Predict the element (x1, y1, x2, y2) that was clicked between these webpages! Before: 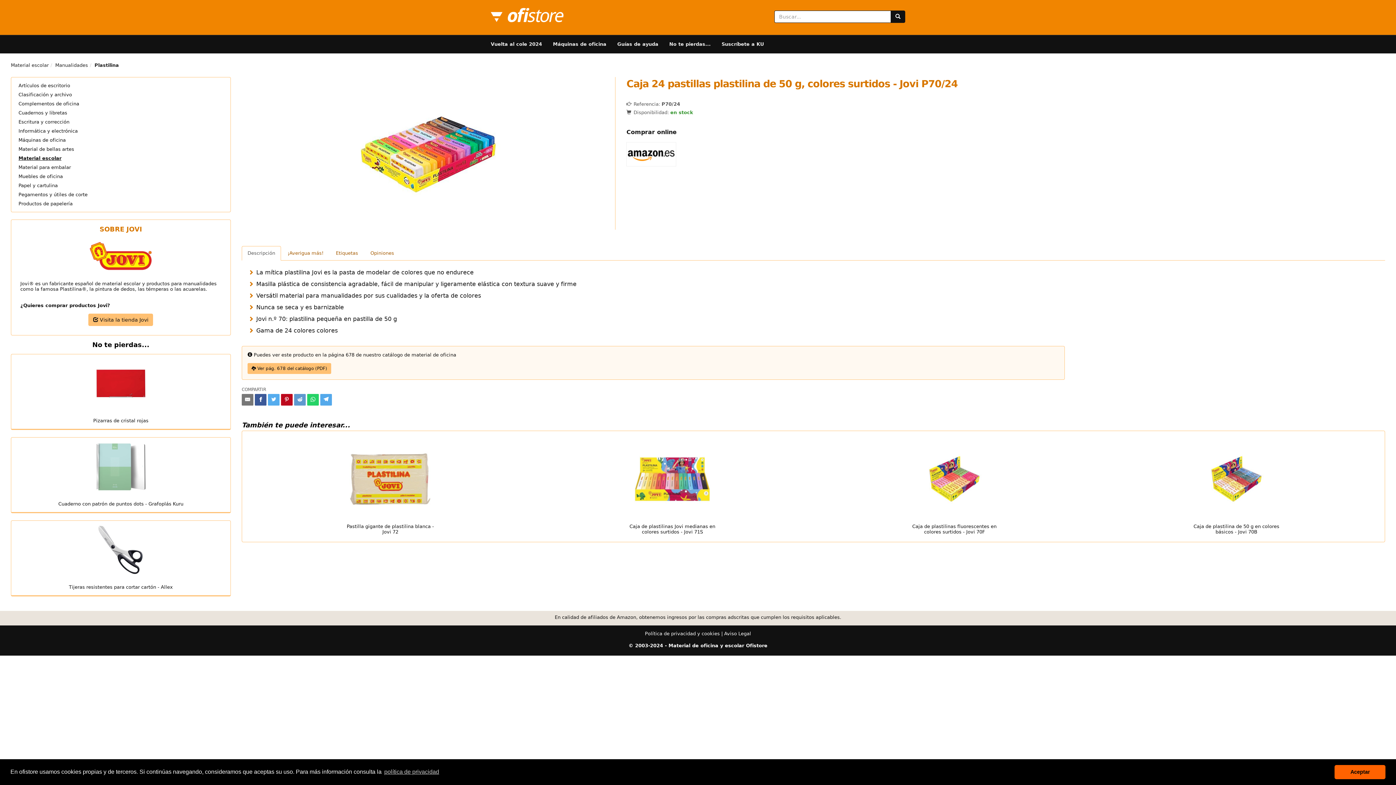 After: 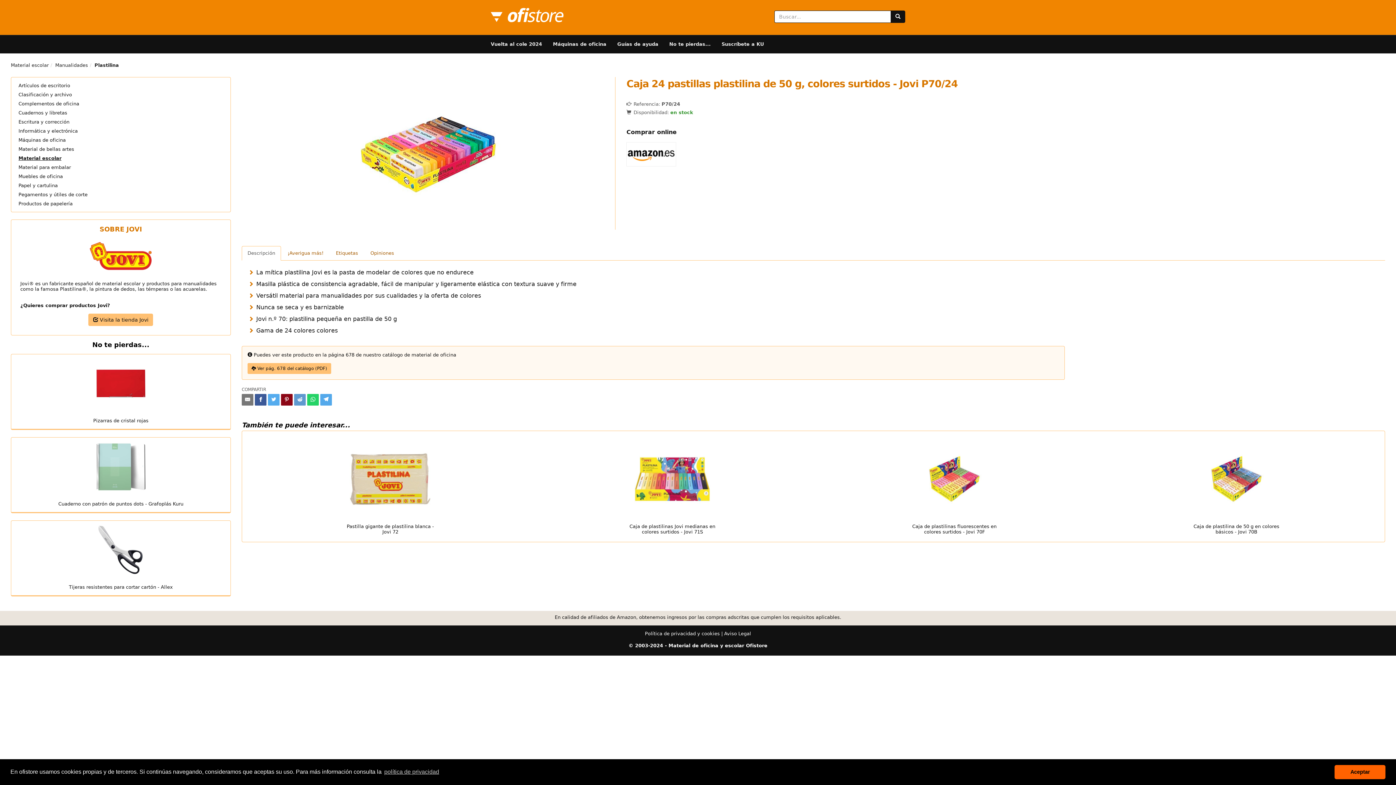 Action: label: Compartir en Pinterest bbox: (281, 394, 292, 405)